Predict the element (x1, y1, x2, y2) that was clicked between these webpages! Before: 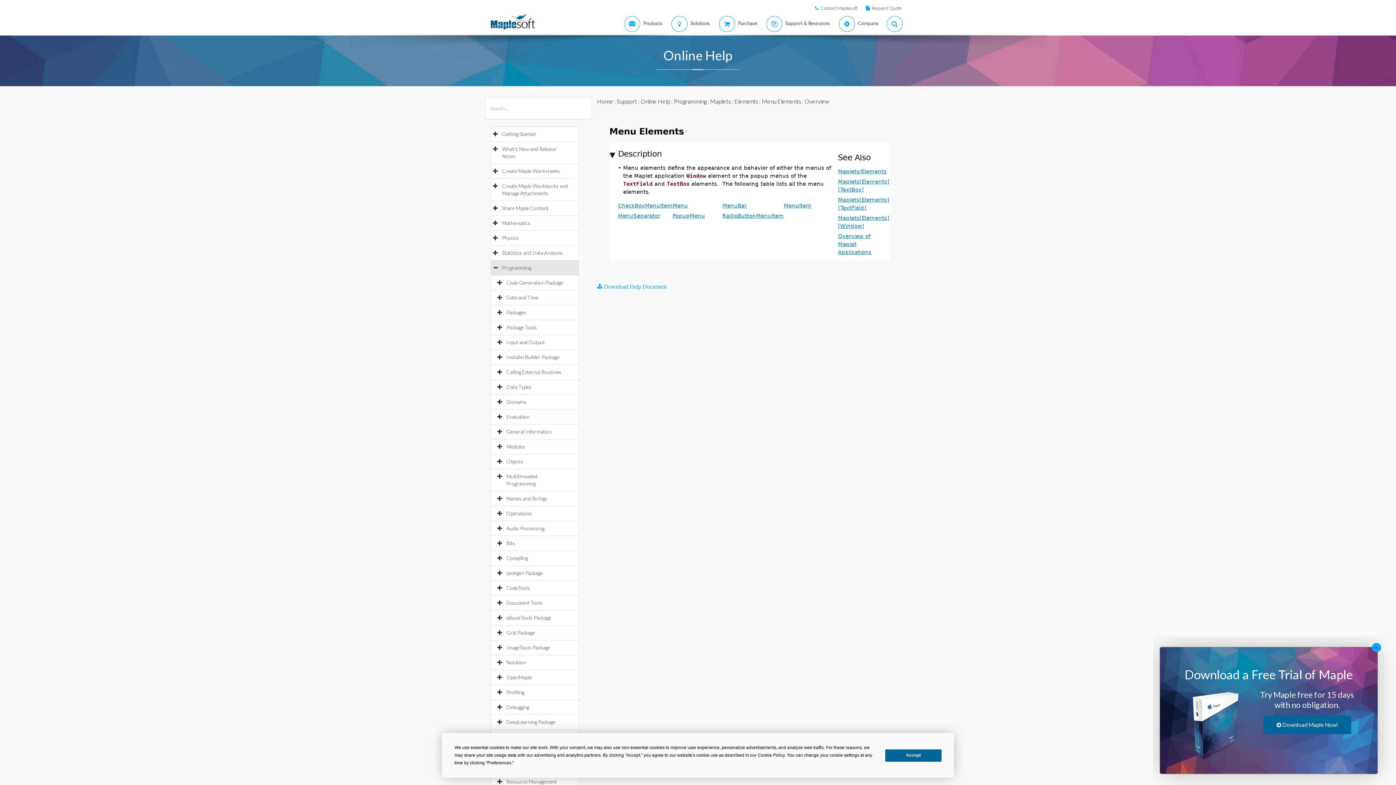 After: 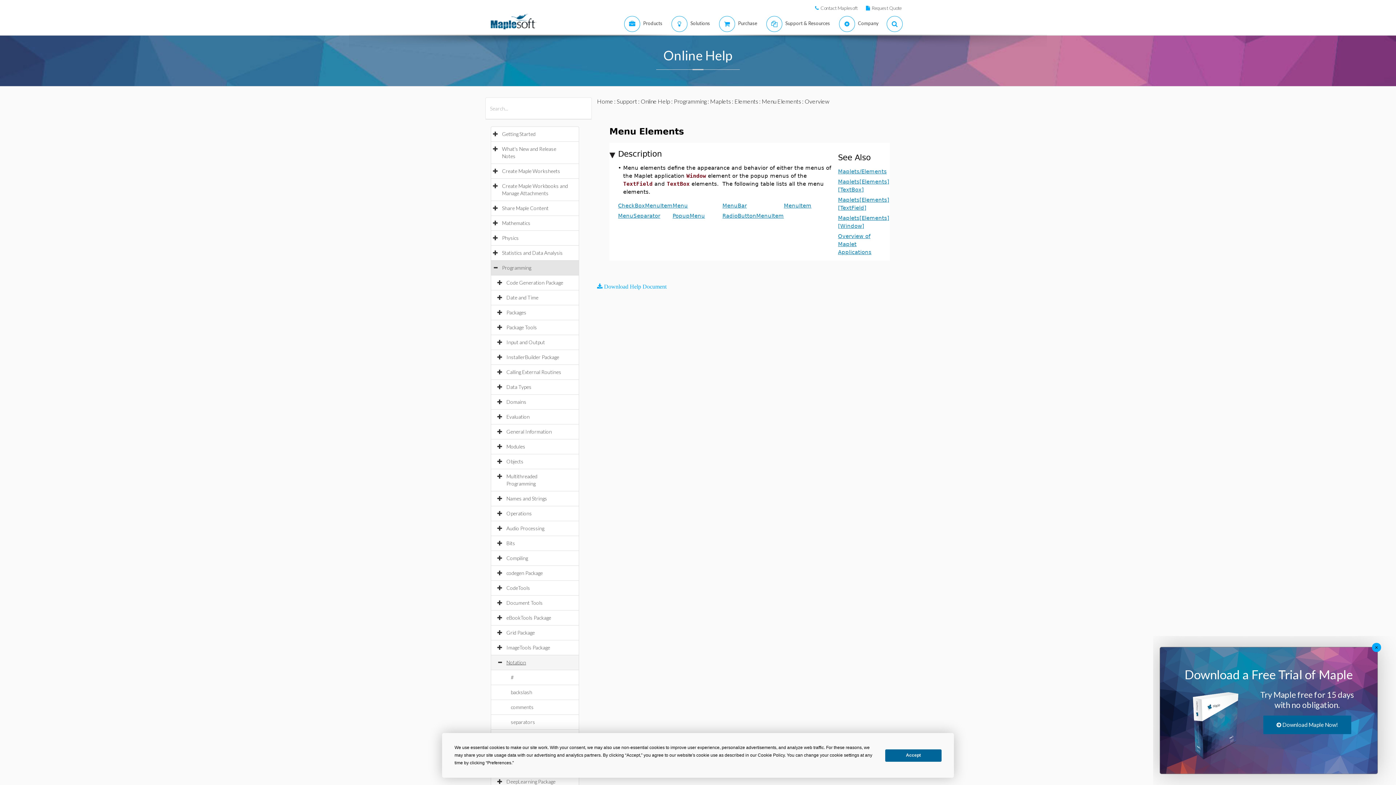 Action: bbox: (506, 659, 533, 665) label: Notation